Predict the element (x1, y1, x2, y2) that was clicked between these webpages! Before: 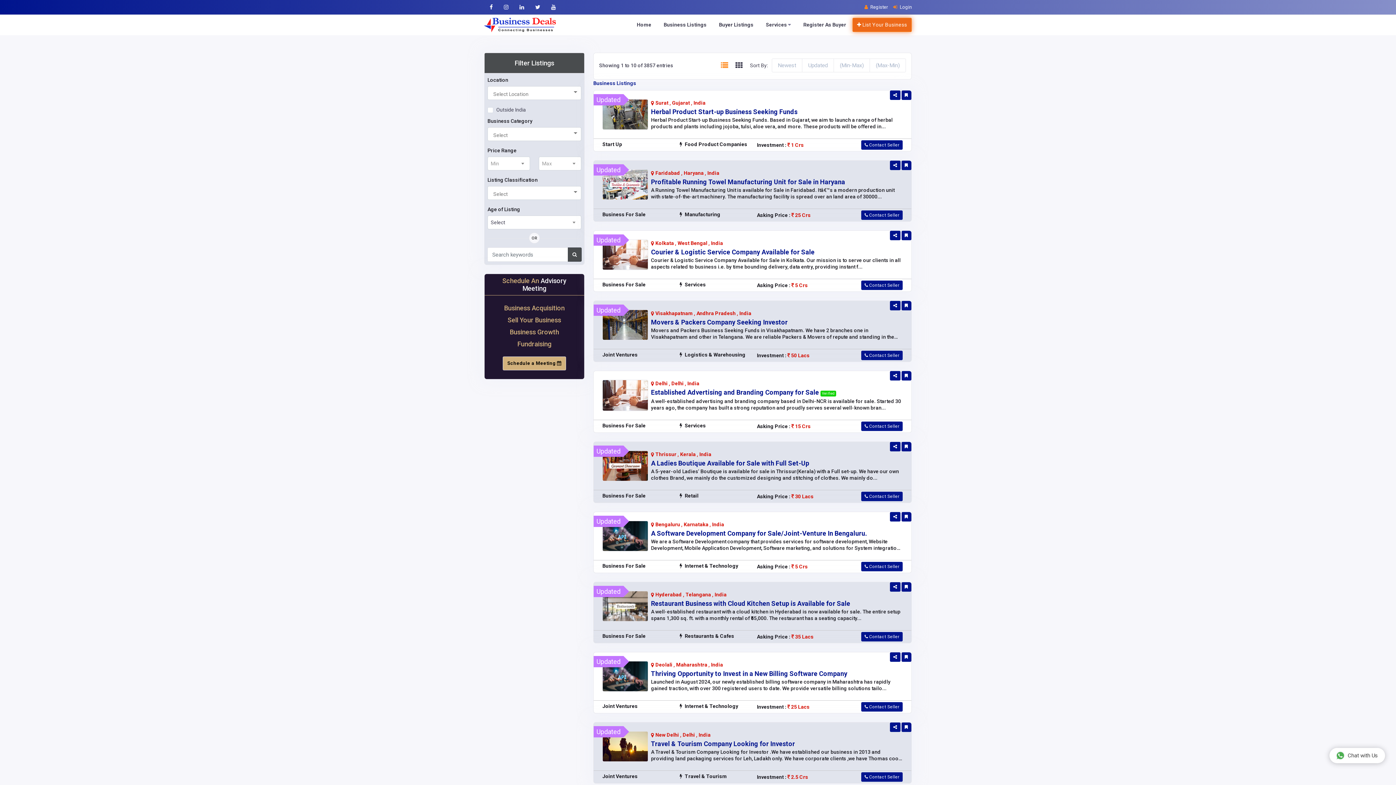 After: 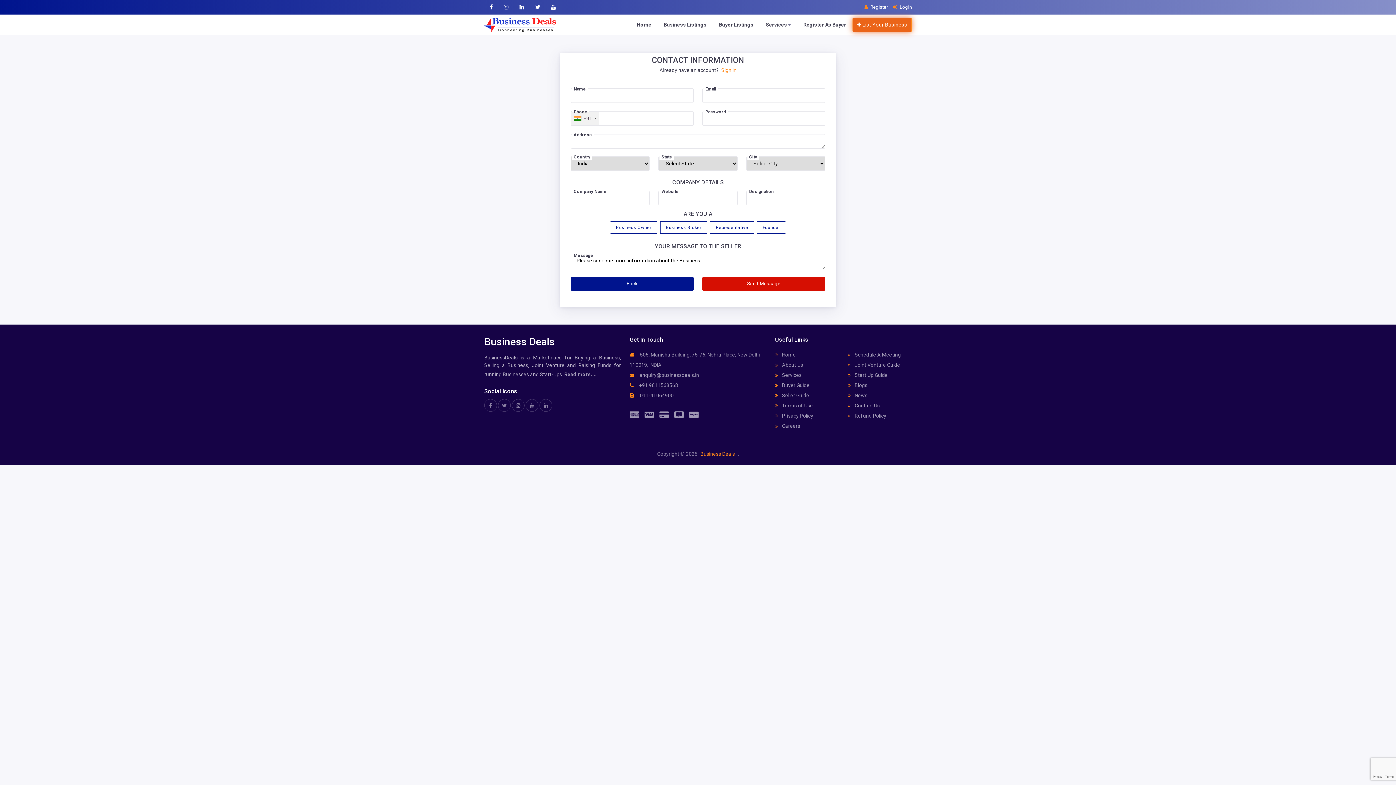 Action: label:  Contact Seller bbox: (861, 492, 902, 501)